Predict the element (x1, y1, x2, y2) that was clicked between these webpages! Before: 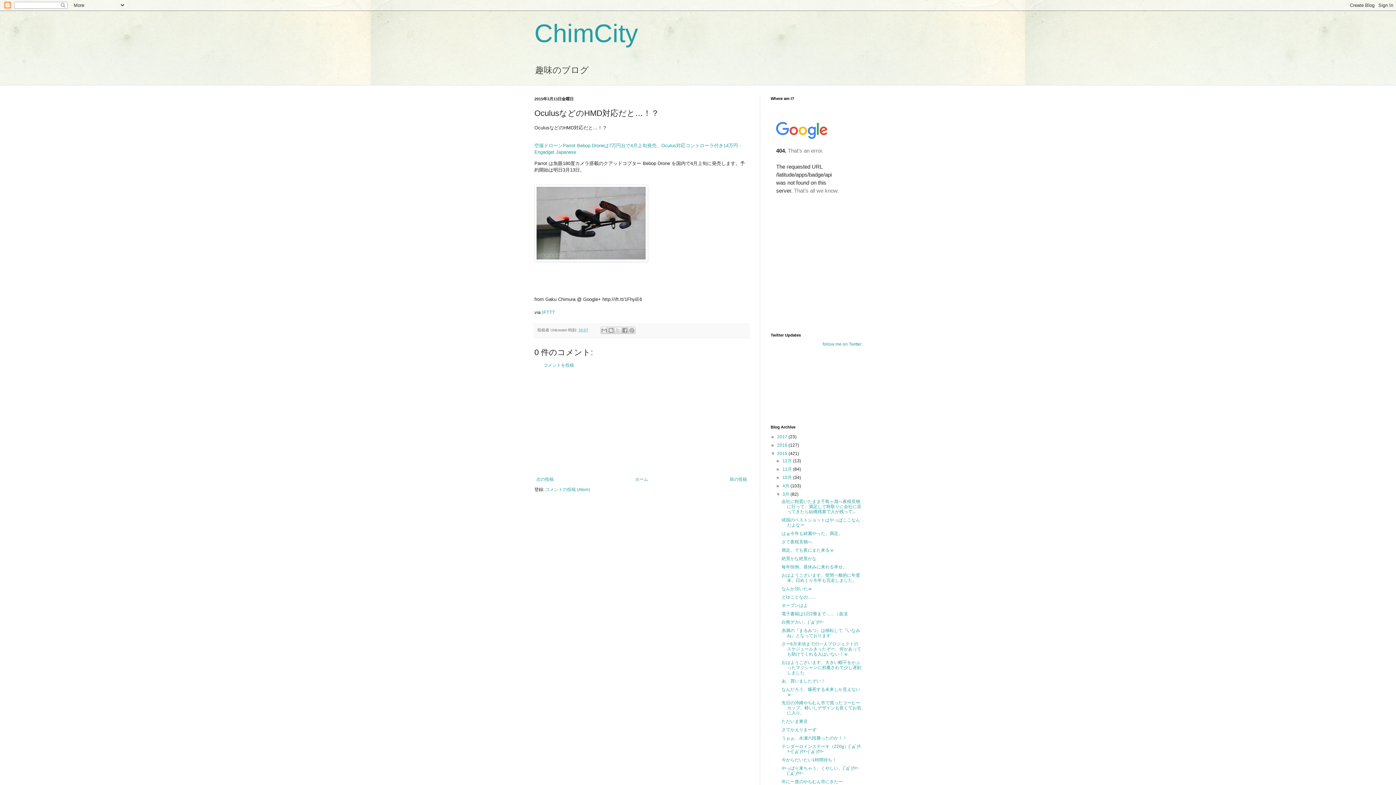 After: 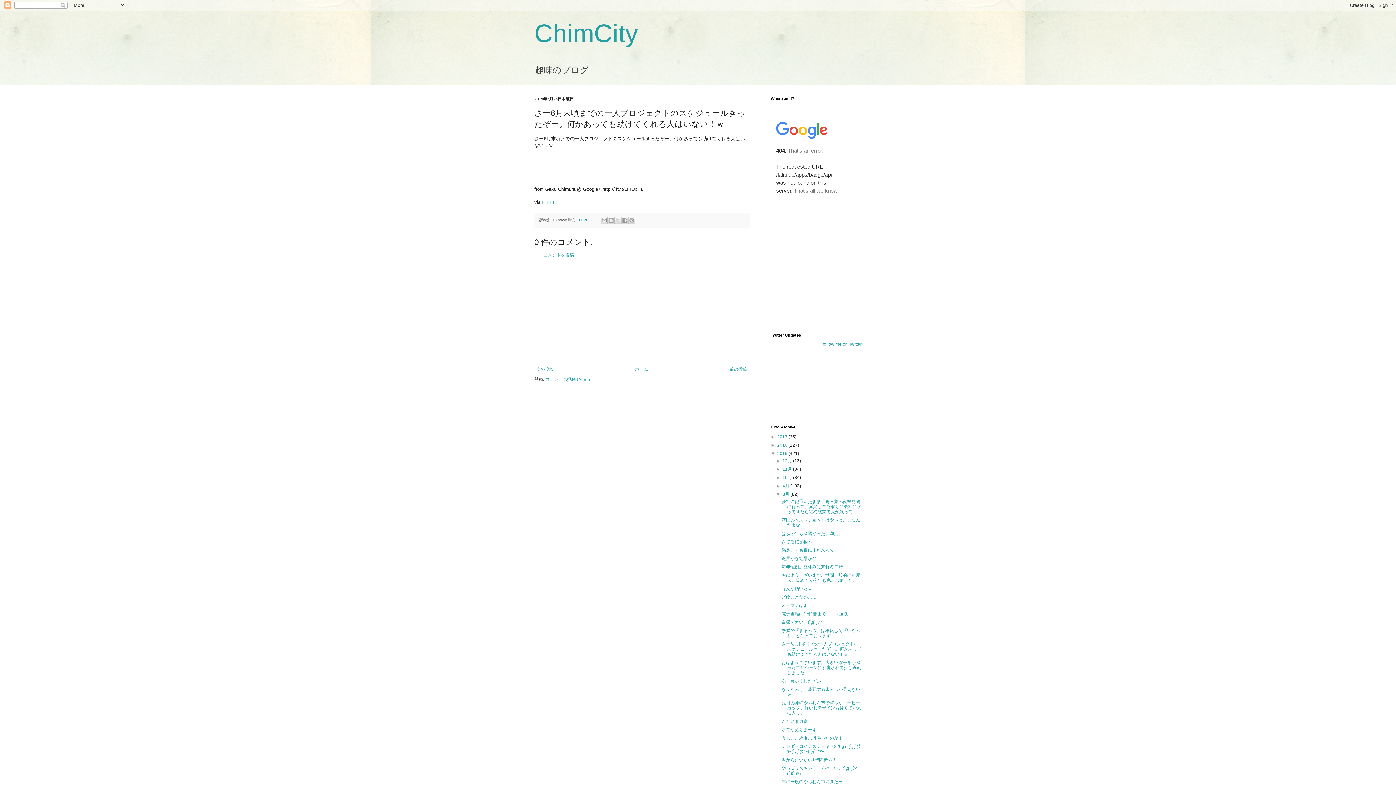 Action: bbox: (781, 641, 861, 657) label: さー6月末頃までの一人プロジェクトのスケジュールきったぞー。何かあっても助けてくれる人はいない！ｗ﻿